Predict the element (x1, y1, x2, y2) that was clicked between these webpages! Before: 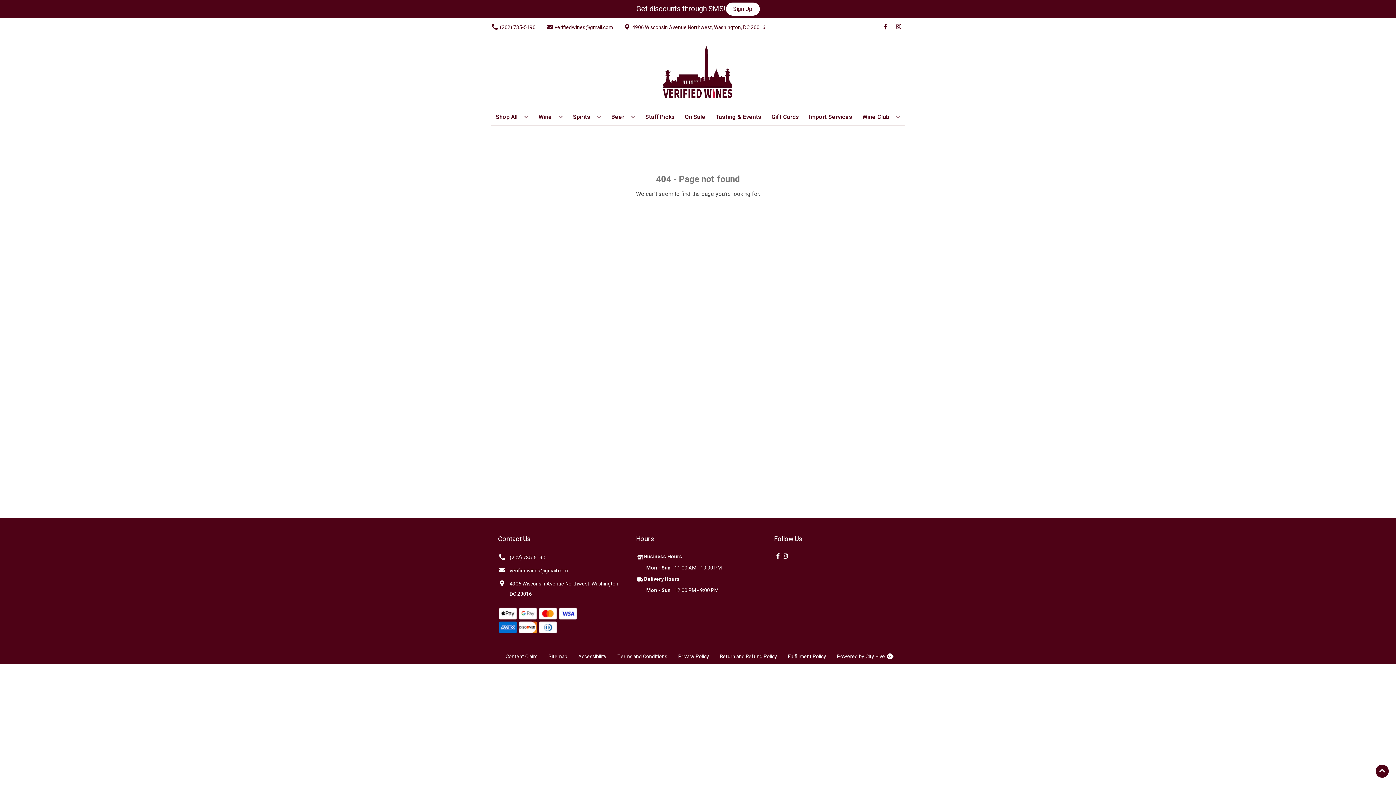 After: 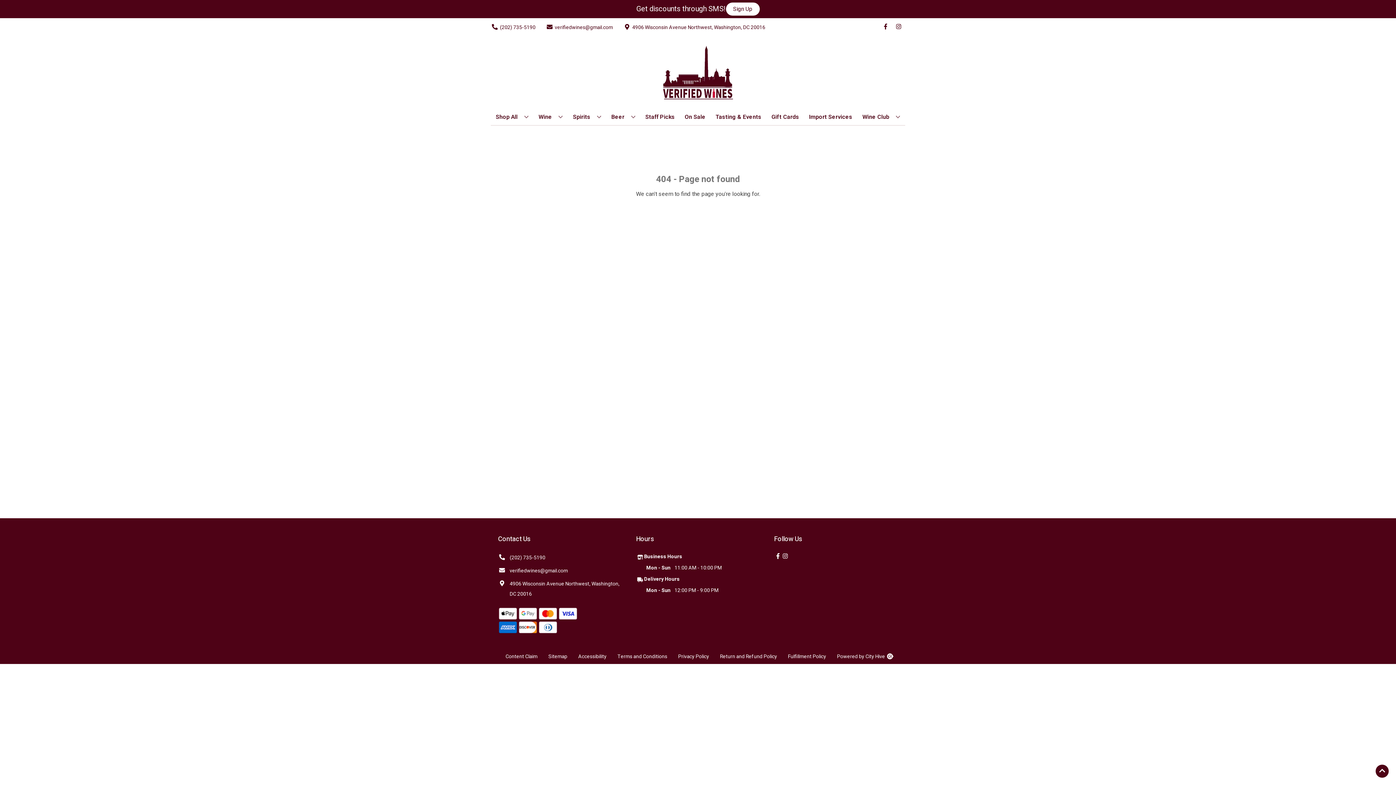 Action: bbox: (498, 566, 568, 576) label: verifiedwines@gmail.com